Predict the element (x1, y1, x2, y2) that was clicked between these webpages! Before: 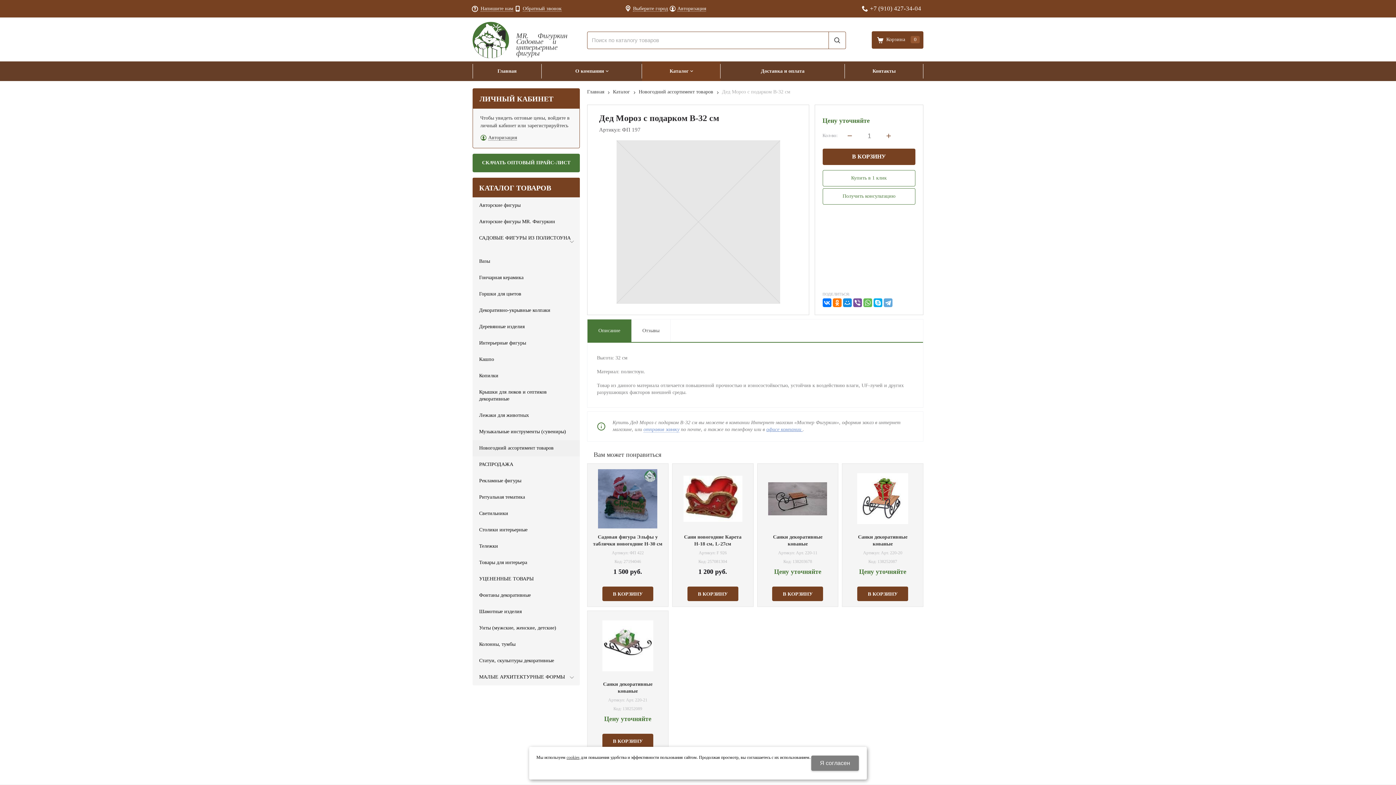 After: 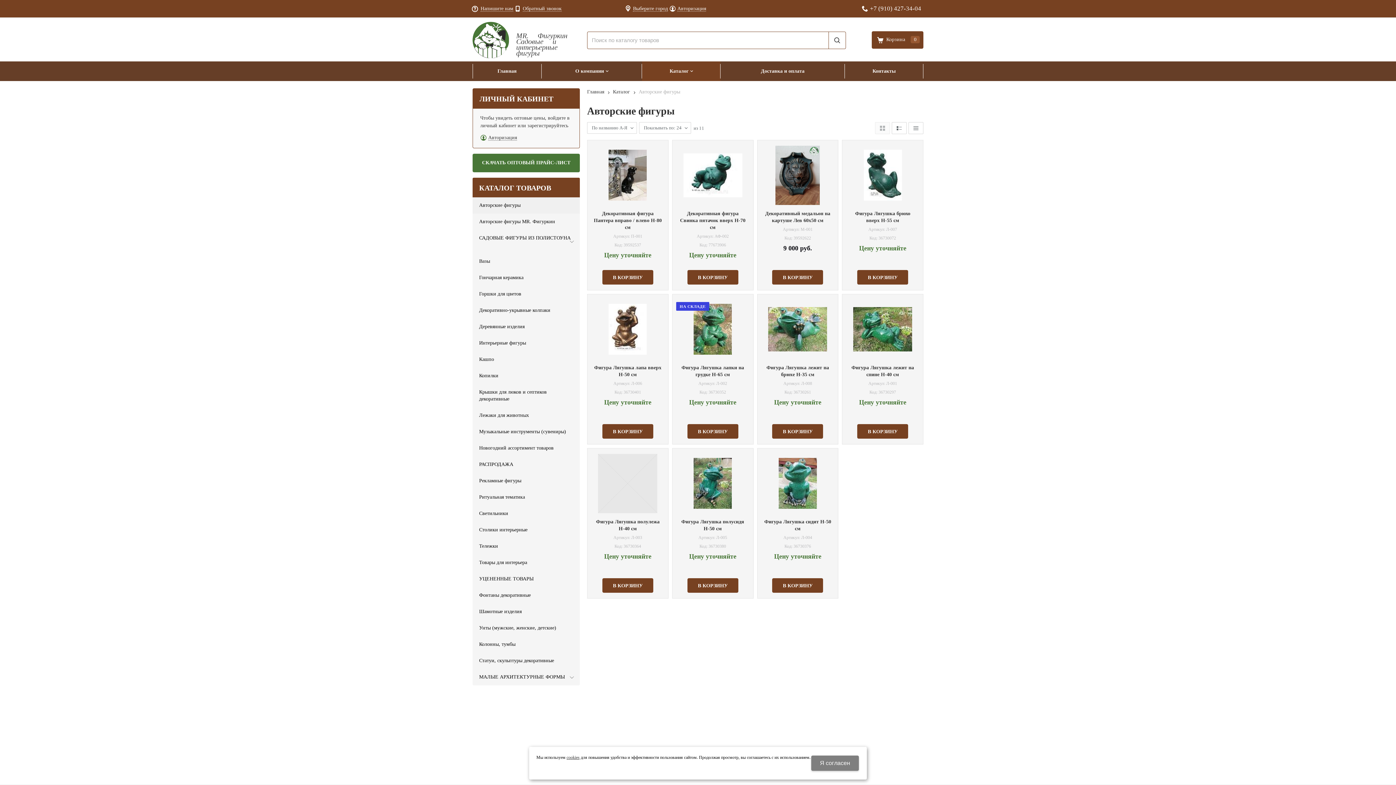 Action: label: Авторские фигуры  bbox: (472, 197, 580, 213)